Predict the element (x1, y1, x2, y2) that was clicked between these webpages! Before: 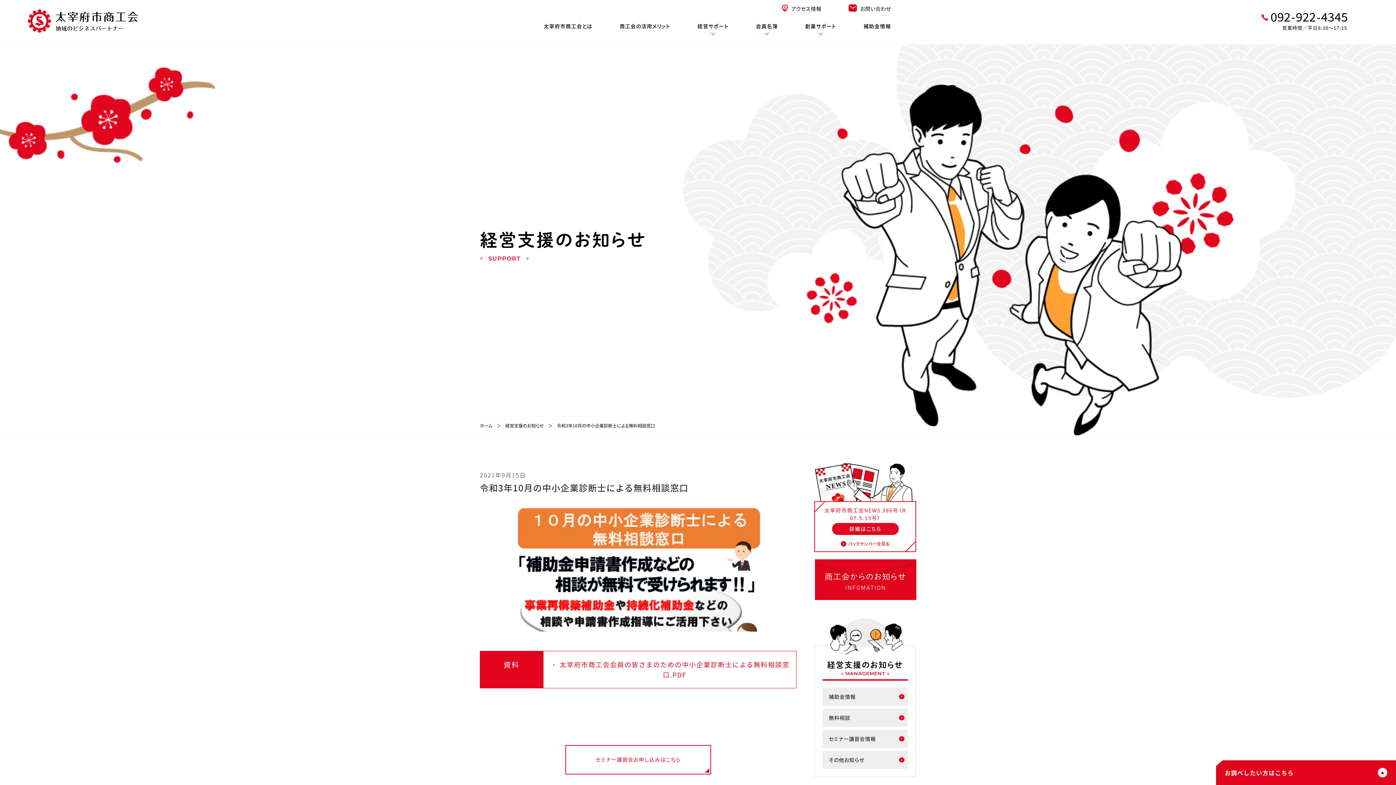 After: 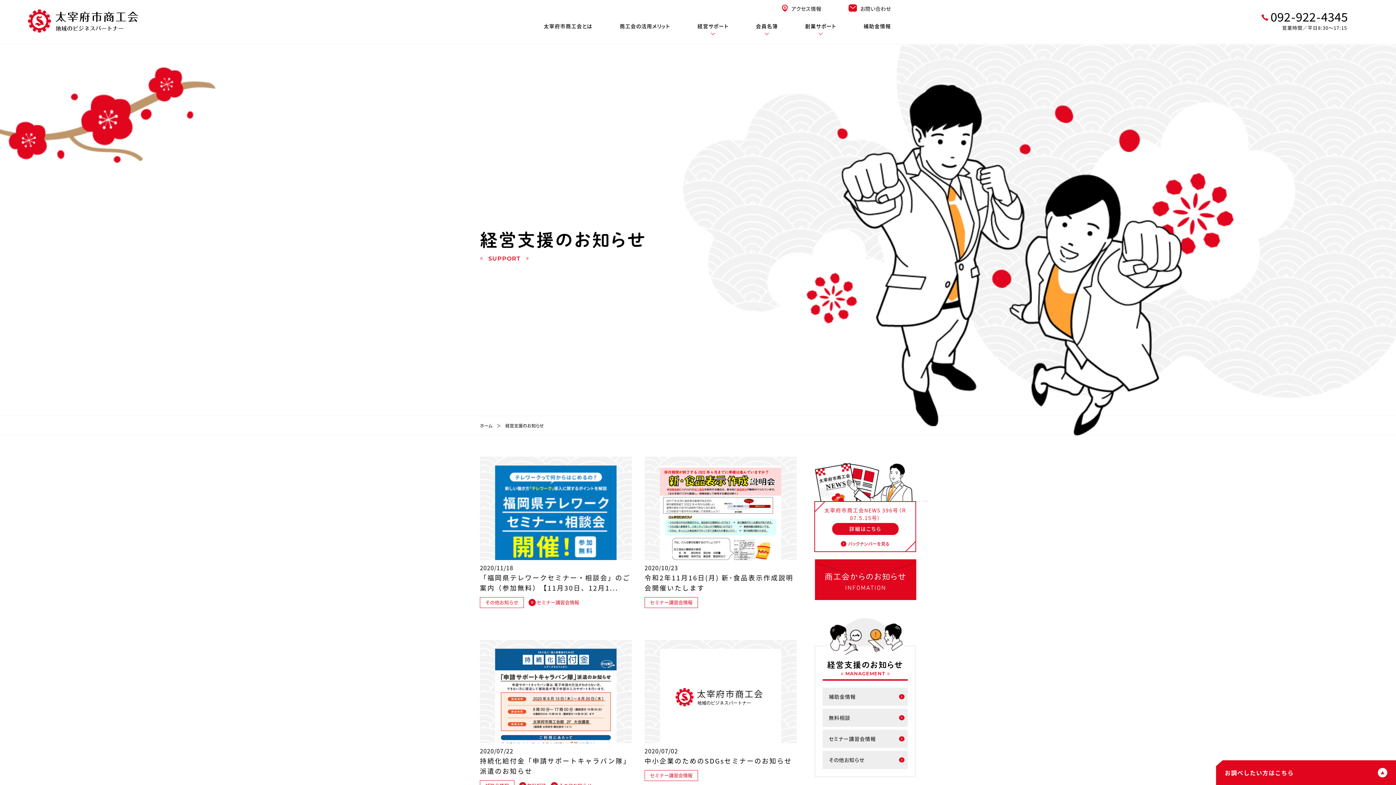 Action: bbox: (822, 730, 908, 748) label: セミナー講習会情報